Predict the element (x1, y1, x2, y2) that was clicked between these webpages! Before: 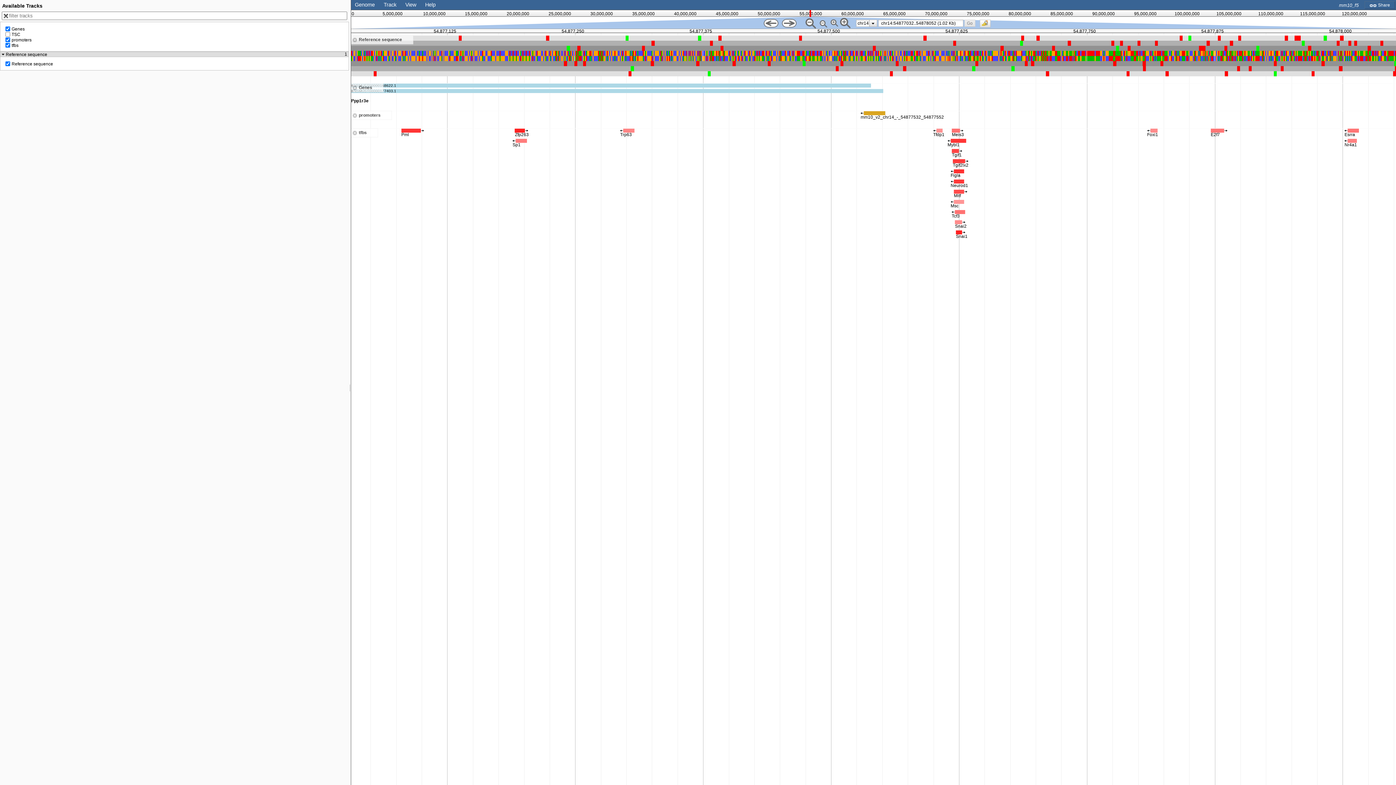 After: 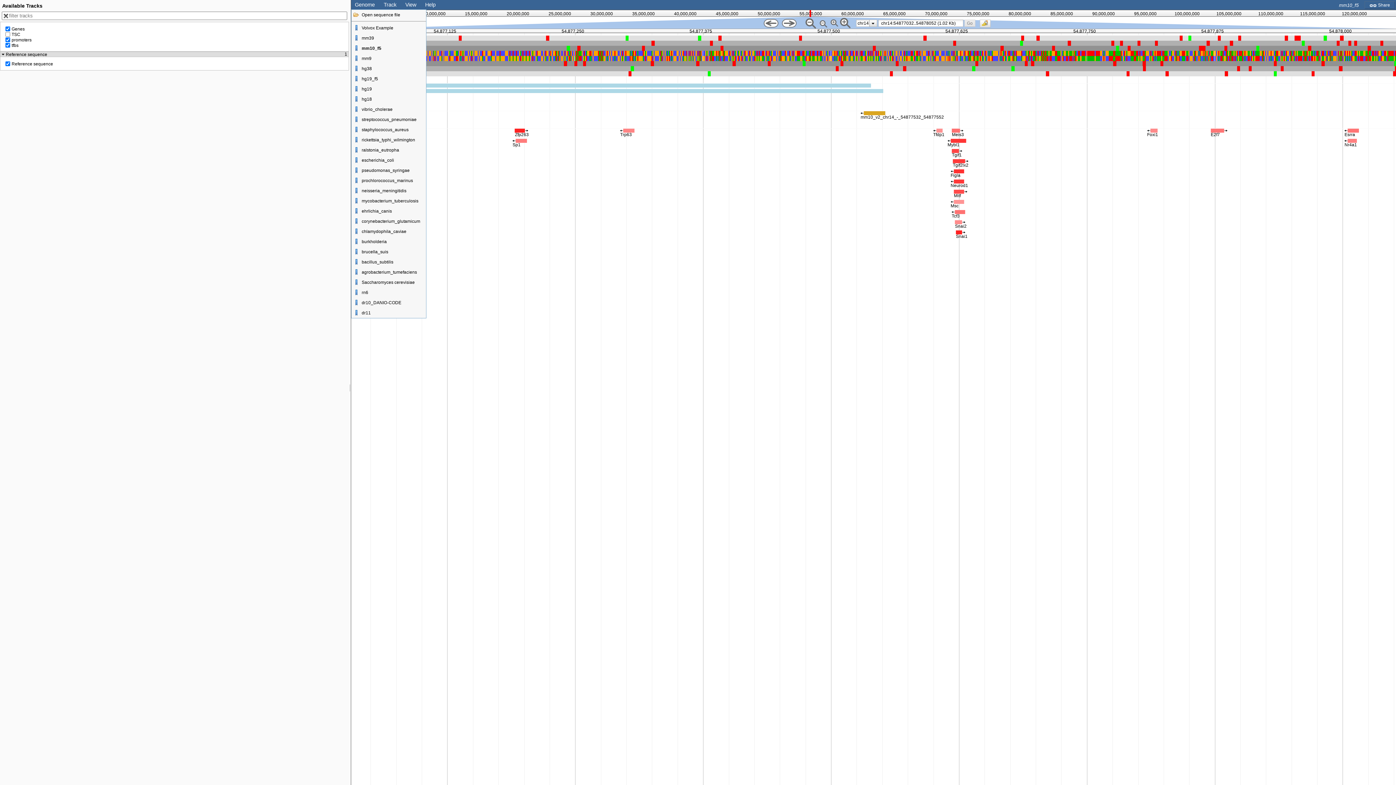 Action: label: Genome bbox: (354, 1, 374, 7)